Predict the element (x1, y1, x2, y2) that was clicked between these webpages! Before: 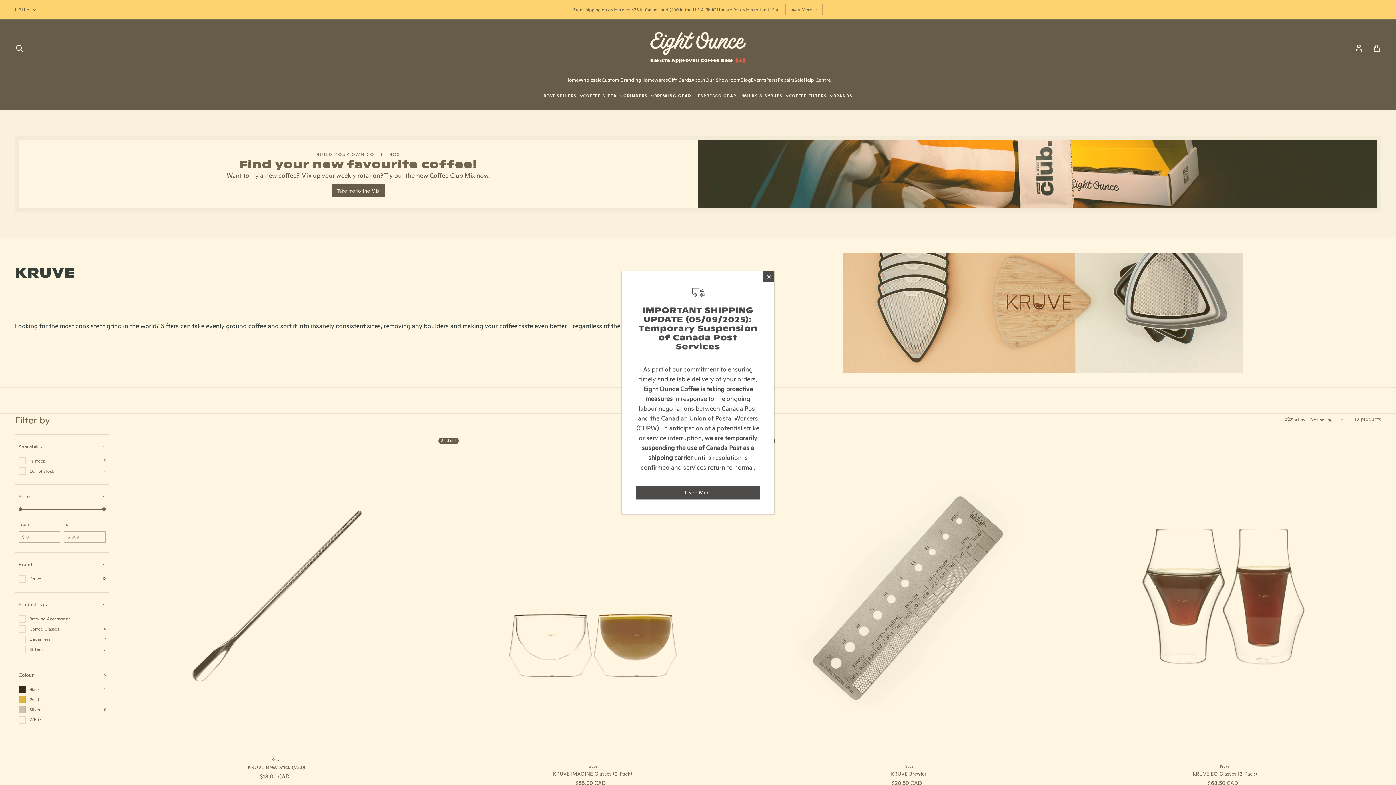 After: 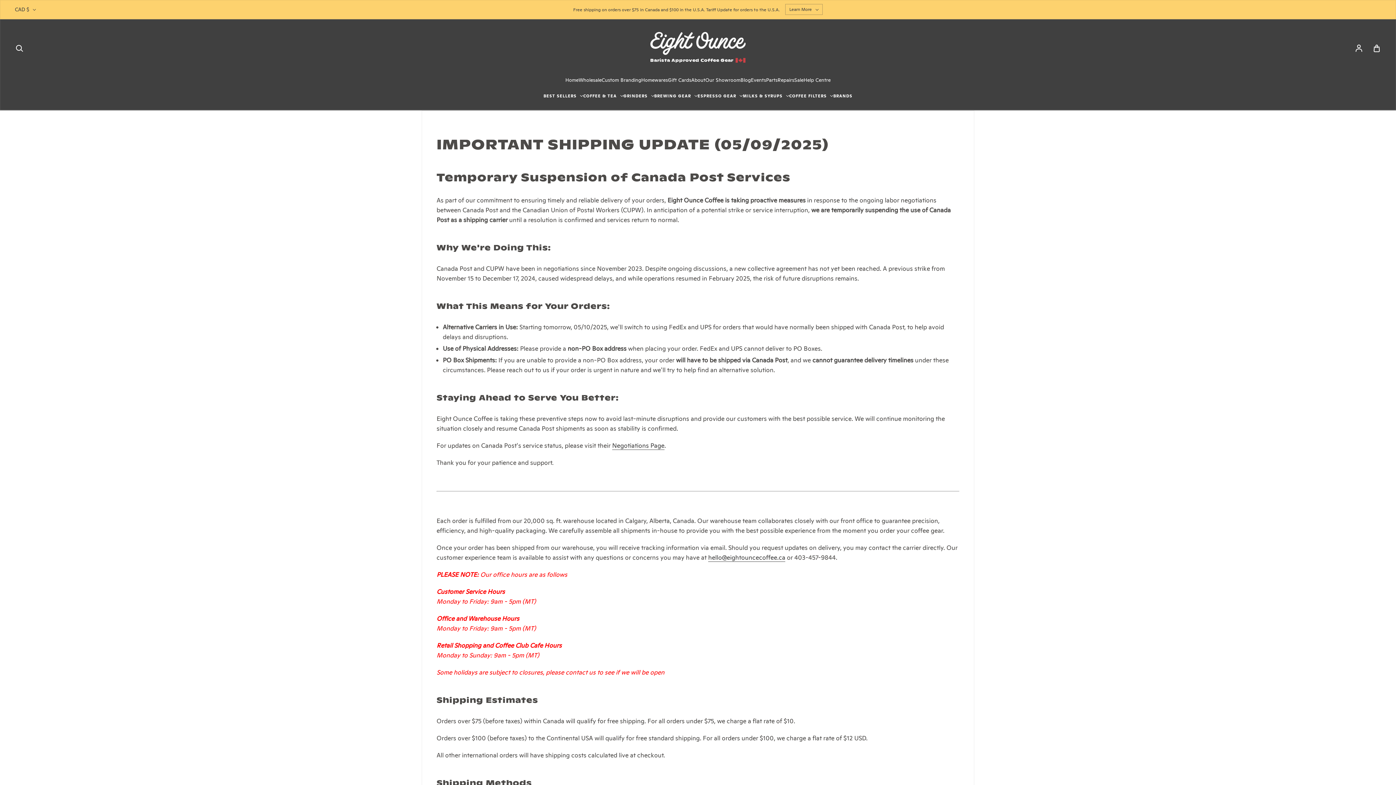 Action: label: Learn More bbox: (636, 486, 760, 499)